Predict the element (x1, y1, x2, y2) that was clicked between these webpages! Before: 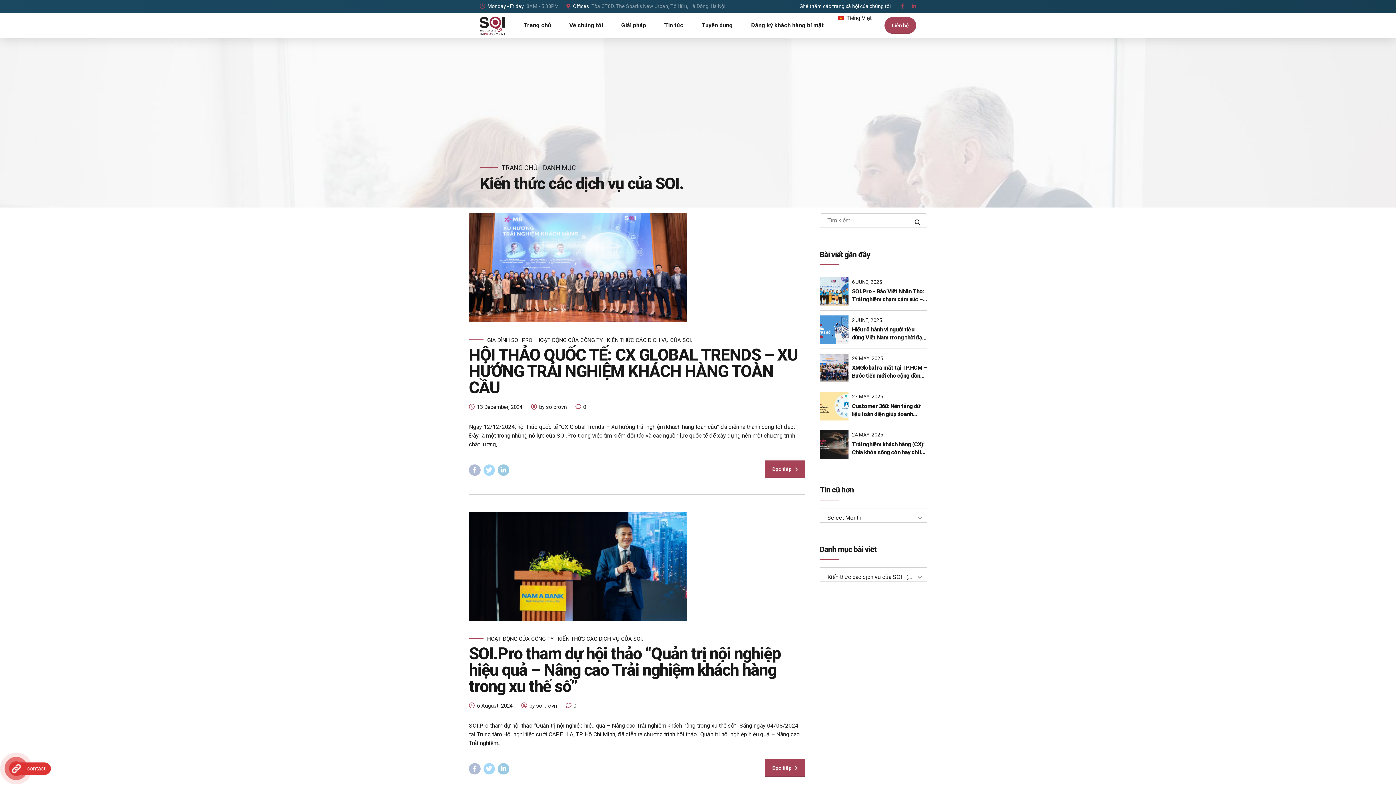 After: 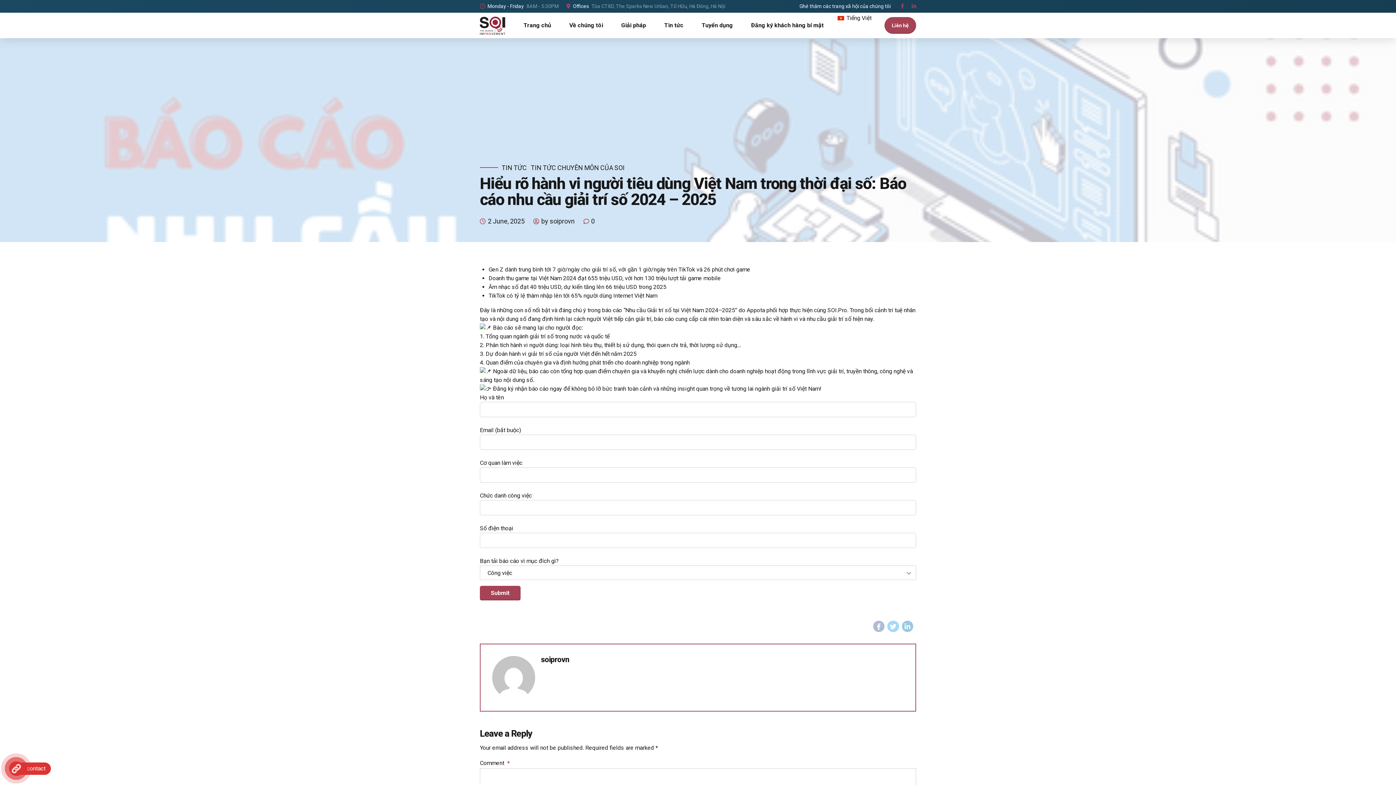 Action: bbox: (820, 315, 848, 344)